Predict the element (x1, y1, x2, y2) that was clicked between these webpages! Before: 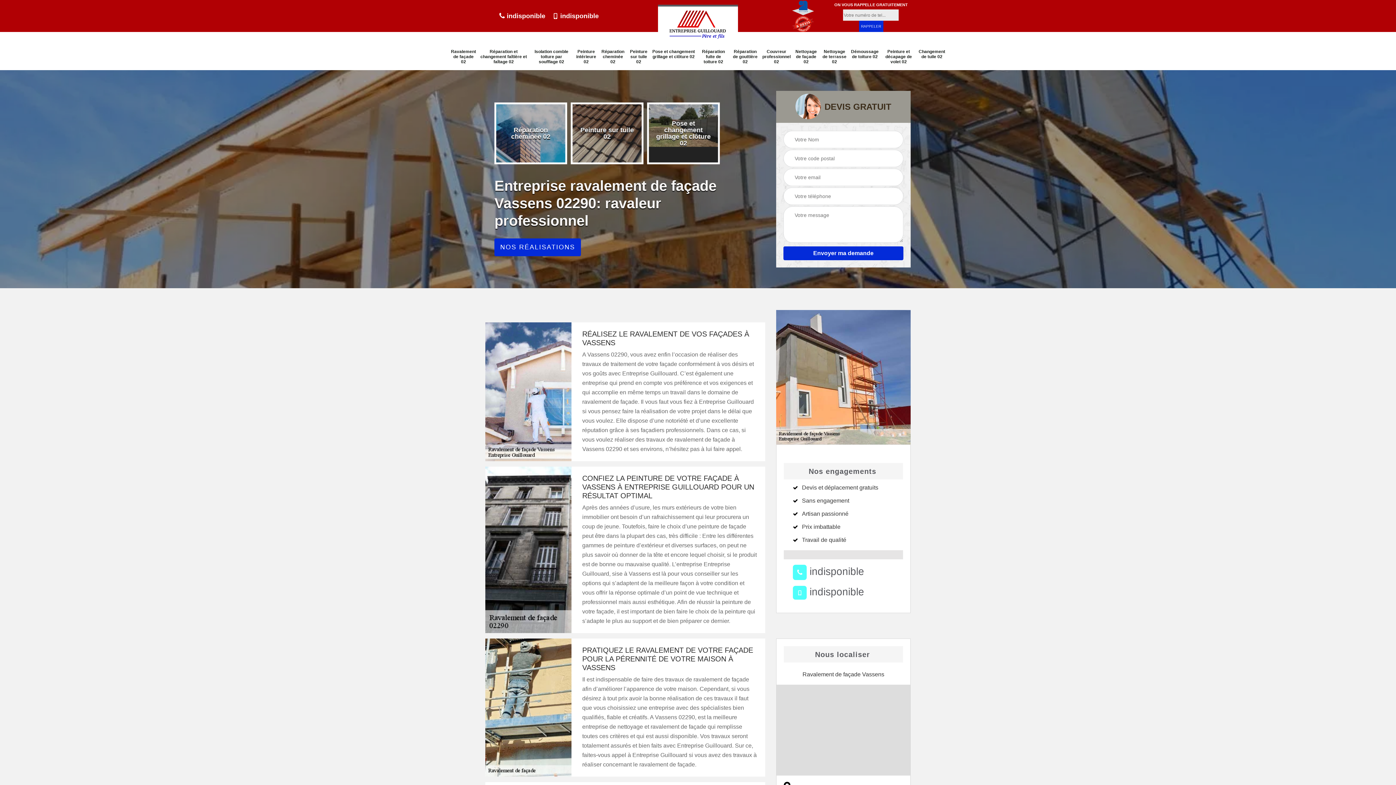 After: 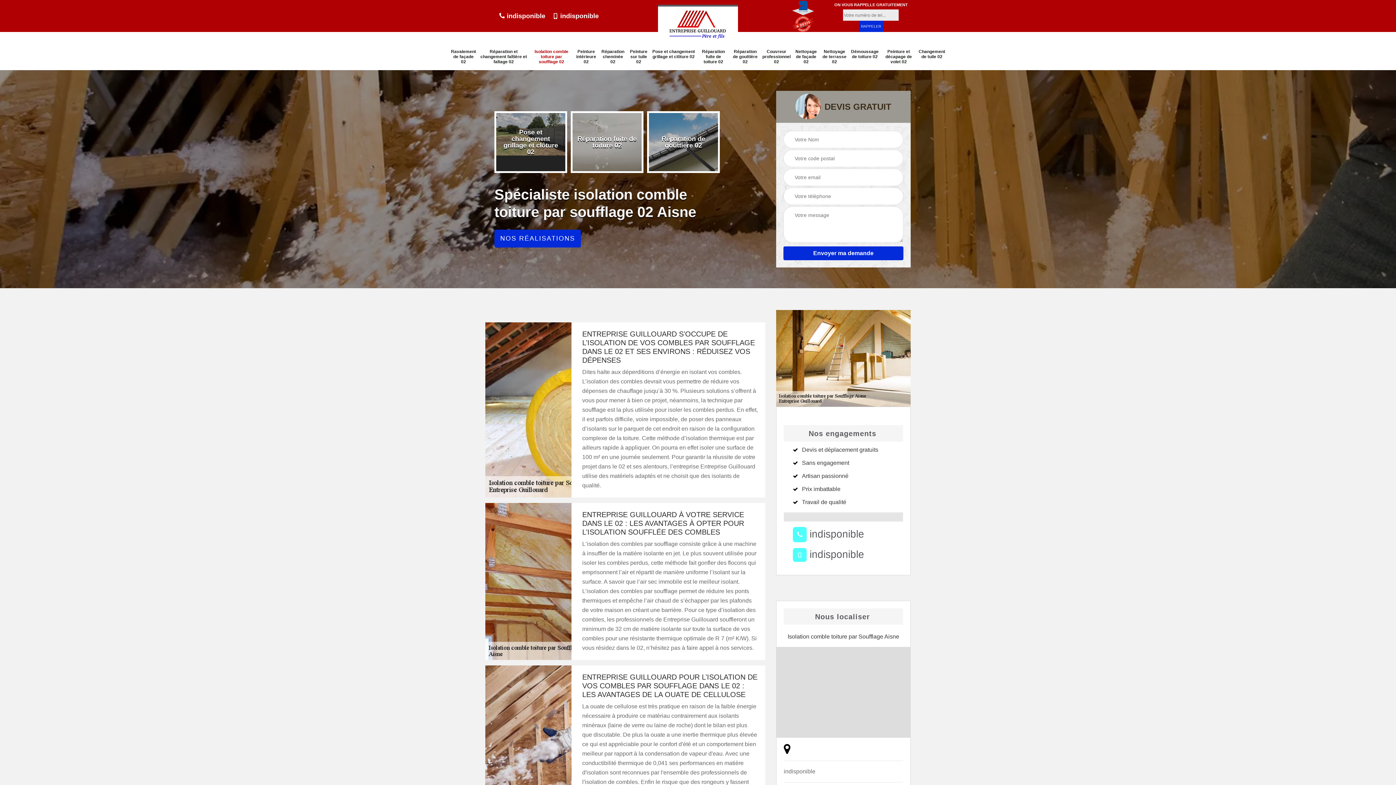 Action: bbox: (531, 49, 572, 64) label: Isolation comble toiture par soufflage 02